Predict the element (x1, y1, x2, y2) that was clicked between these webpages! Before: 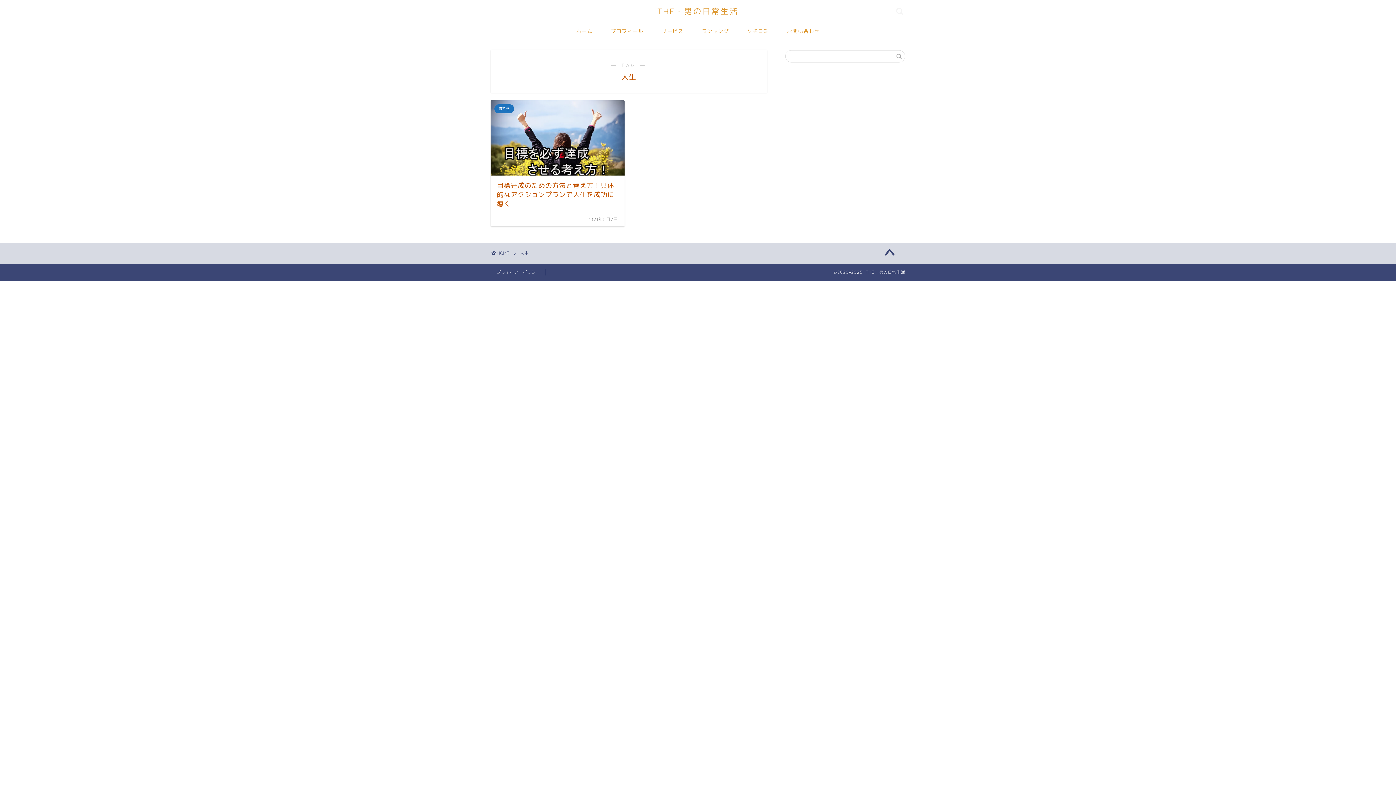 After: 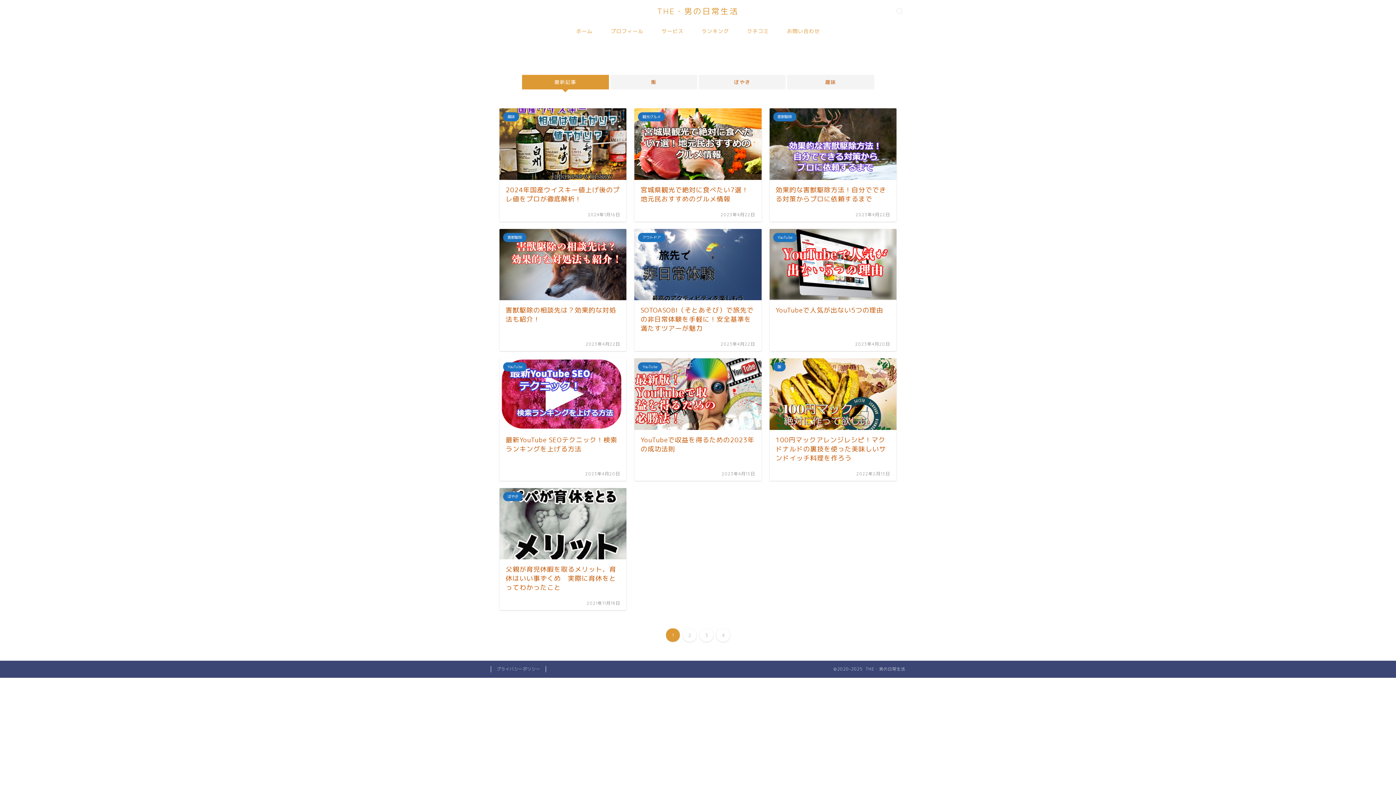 Action: bbox: (692, 22, 738, 39) label: ランキング